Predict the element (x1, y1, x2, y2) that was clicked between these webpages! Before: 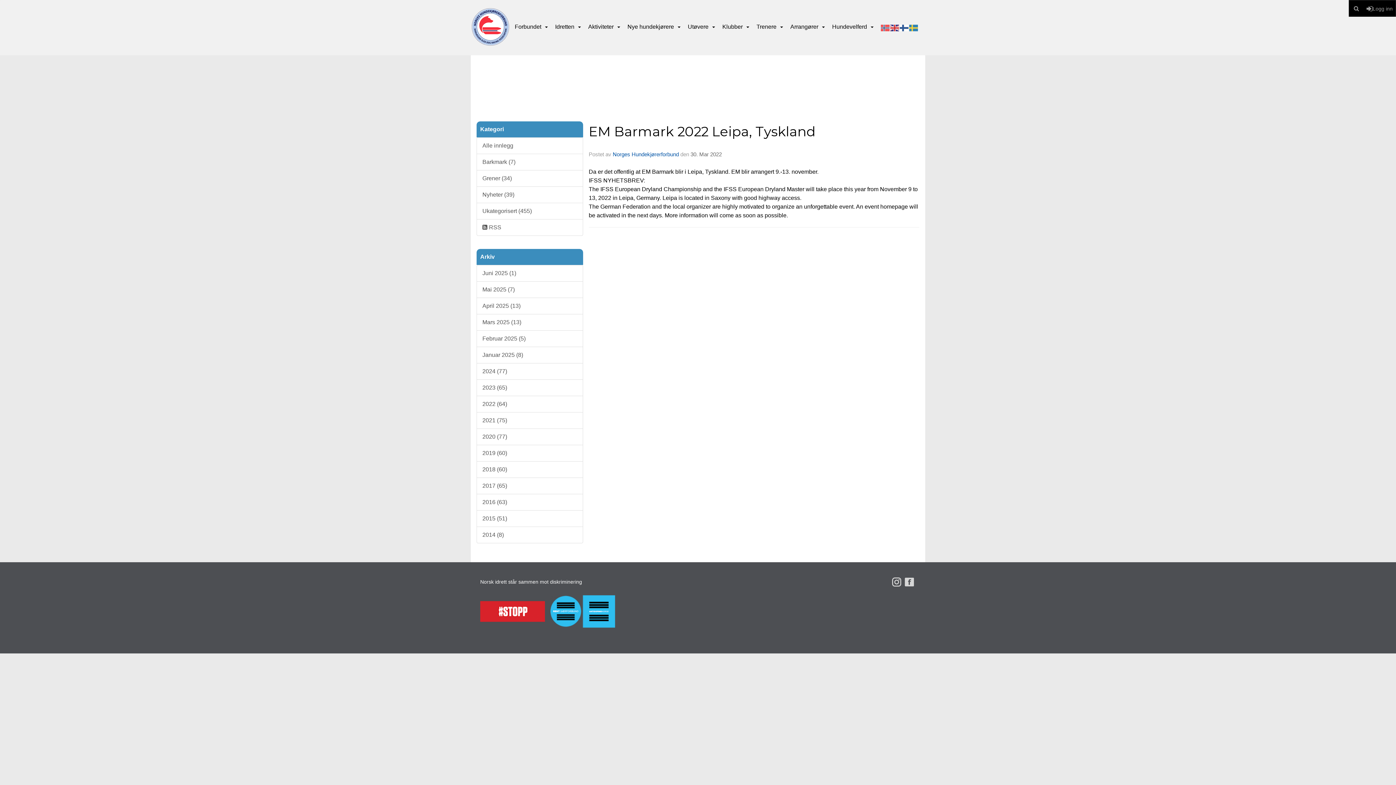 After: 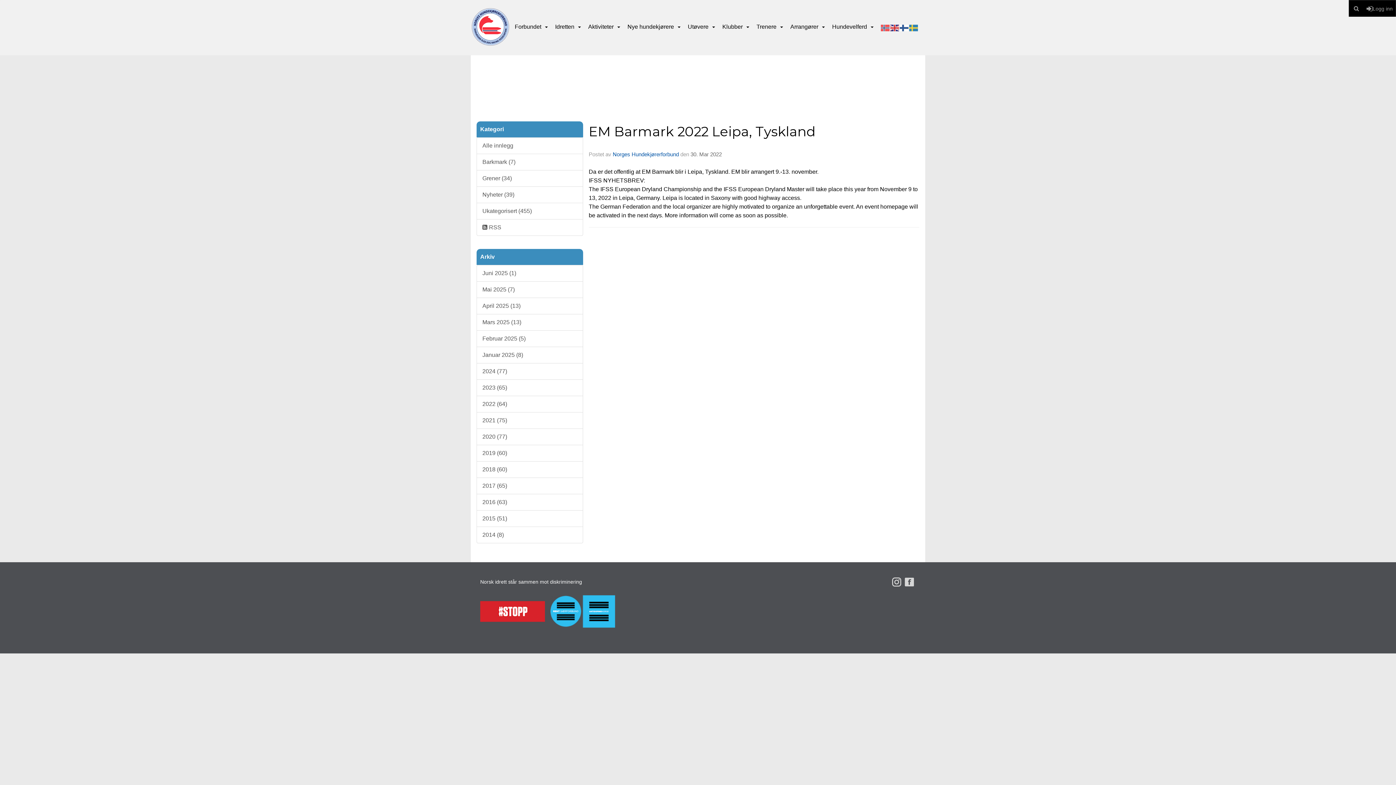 Action: bbox: (550, 593, 615, 630)